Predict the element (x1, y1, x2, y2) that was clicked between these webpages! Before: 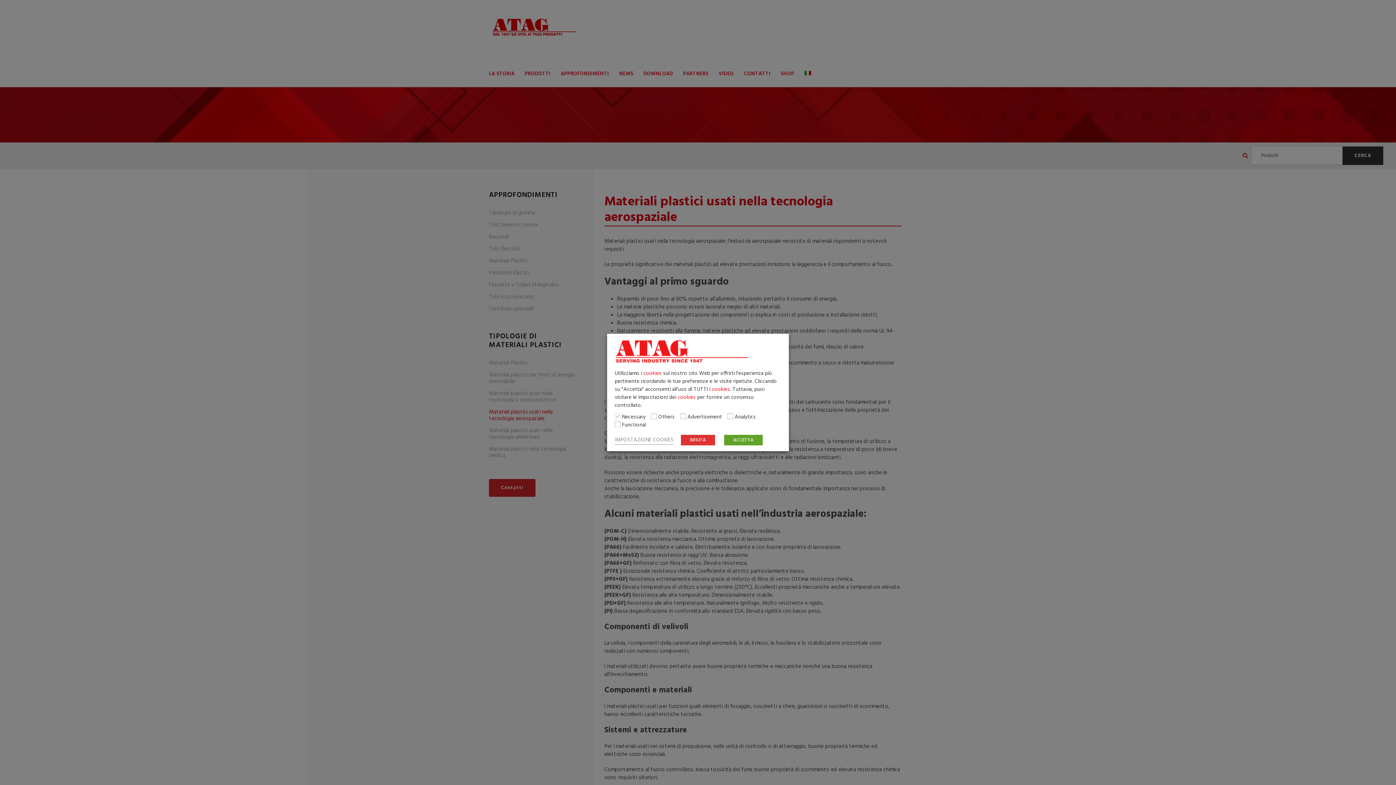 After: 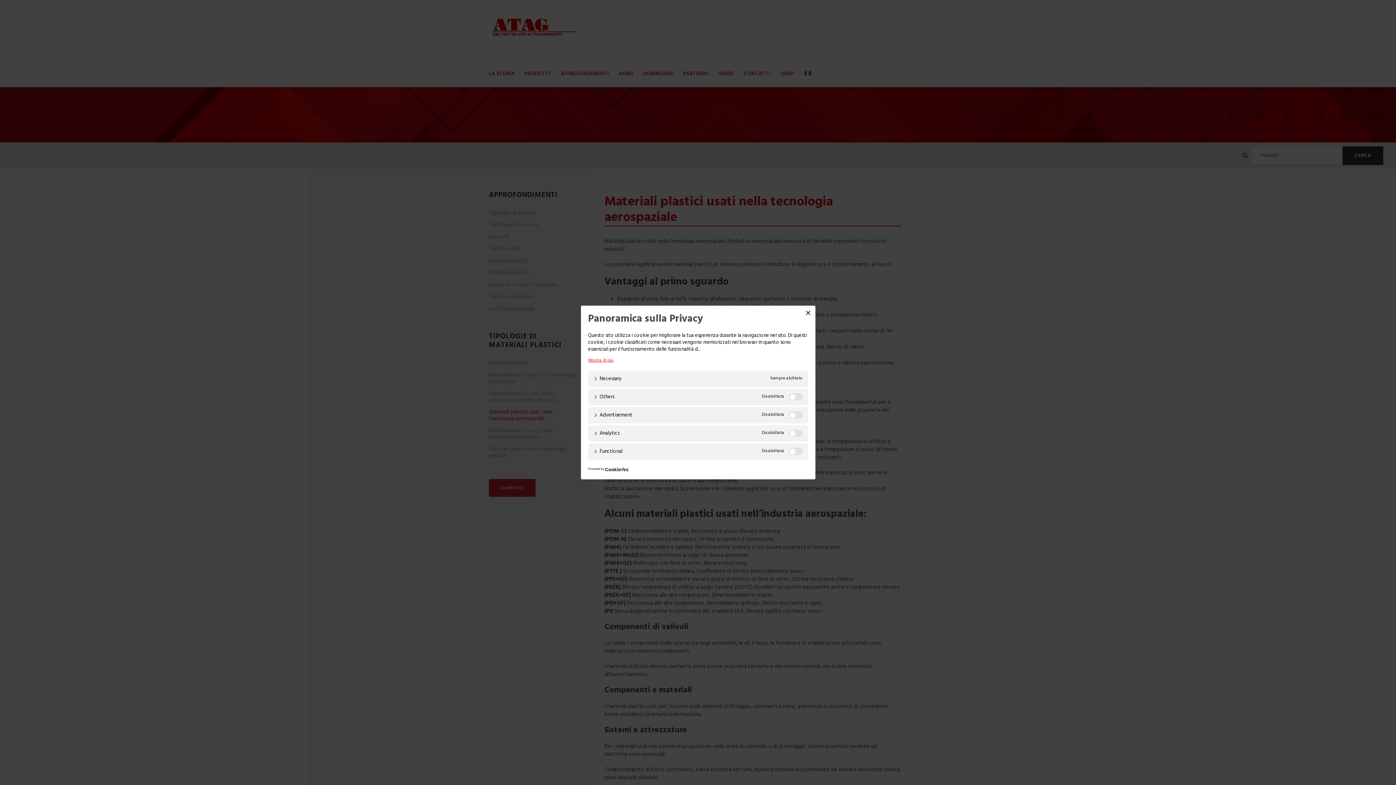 Action: label: IMPOSTAZIONE COOKIES bbox: (614, 436, 673, 444)